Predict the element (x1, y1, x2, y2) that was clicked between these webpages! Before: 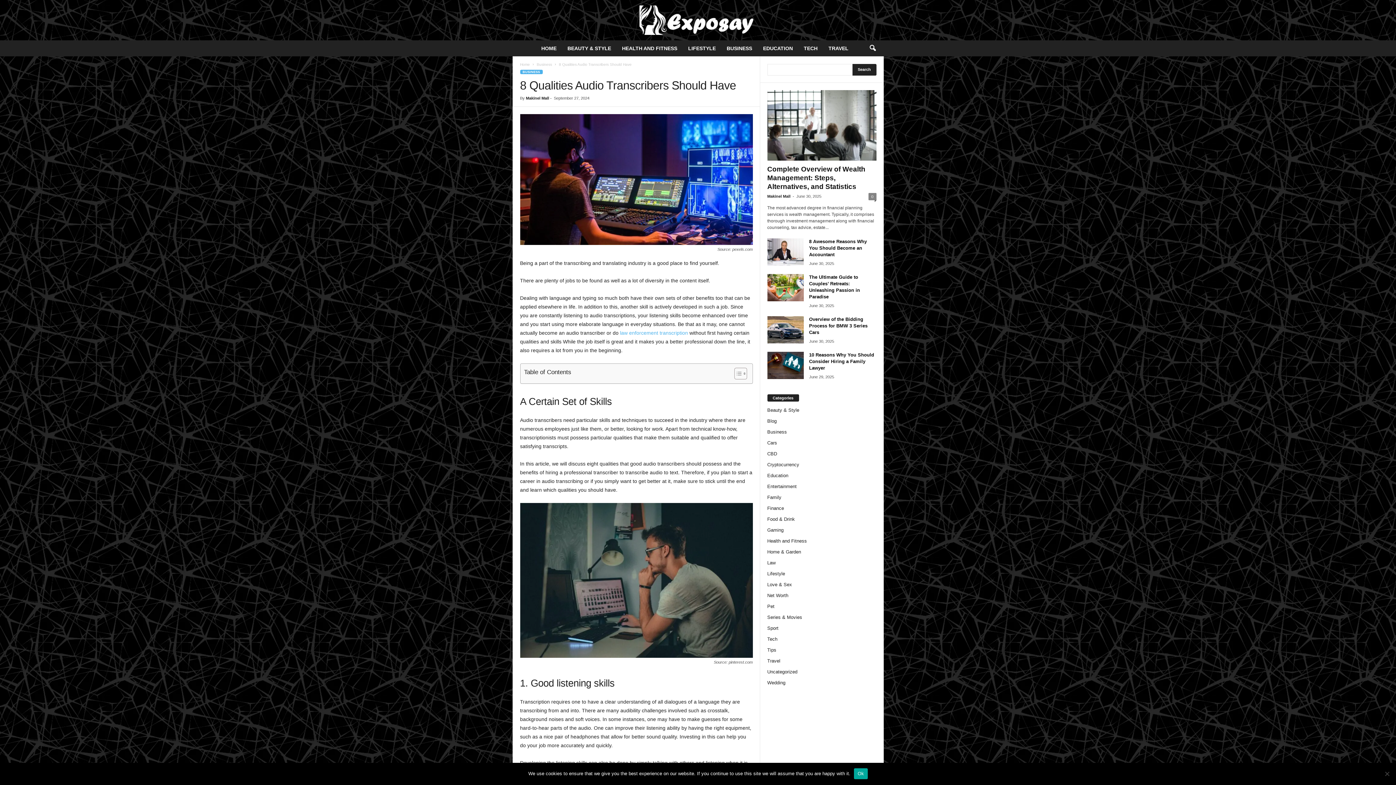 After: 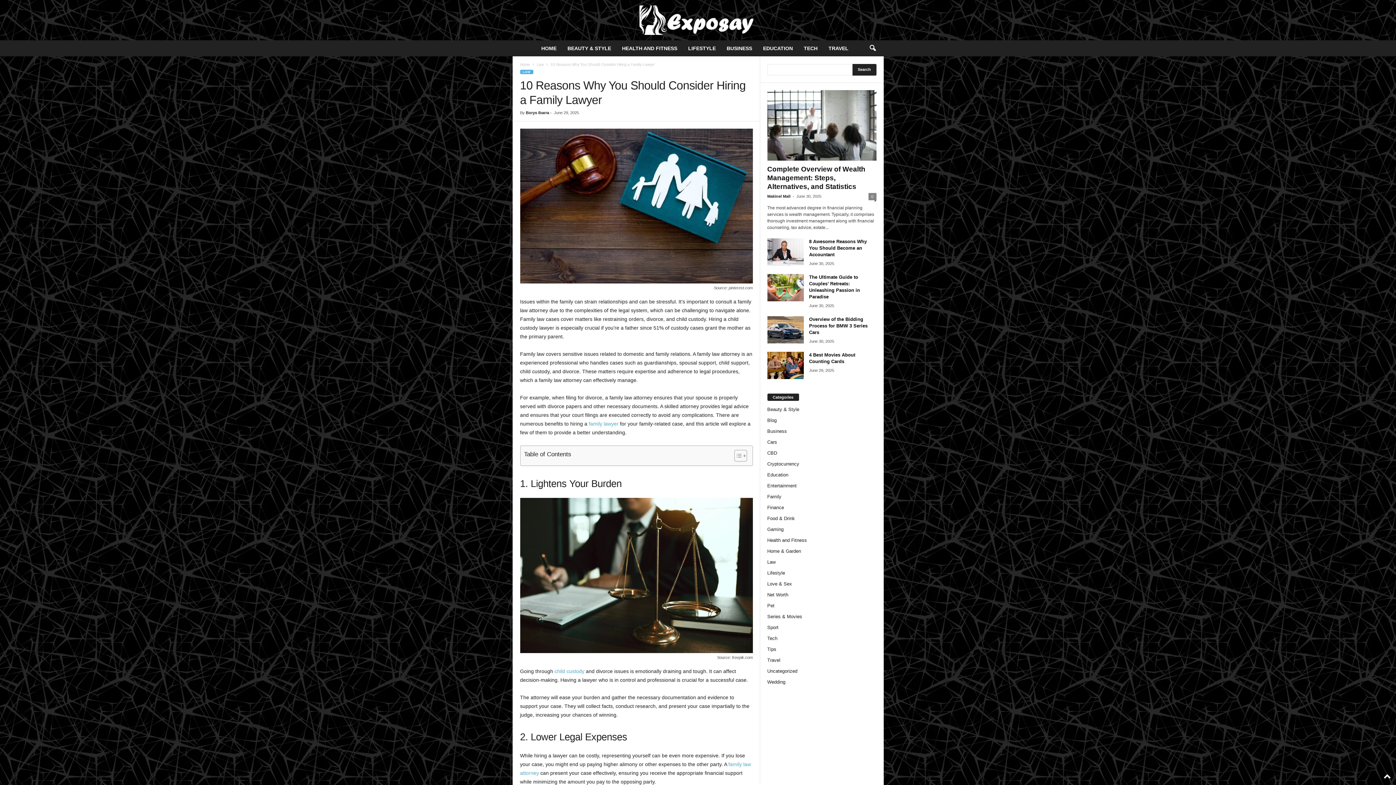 Action: bbox: (809, 352, 874, 370) label: 10 Reasons Why You Should Consider Hiring a Family Lawyer